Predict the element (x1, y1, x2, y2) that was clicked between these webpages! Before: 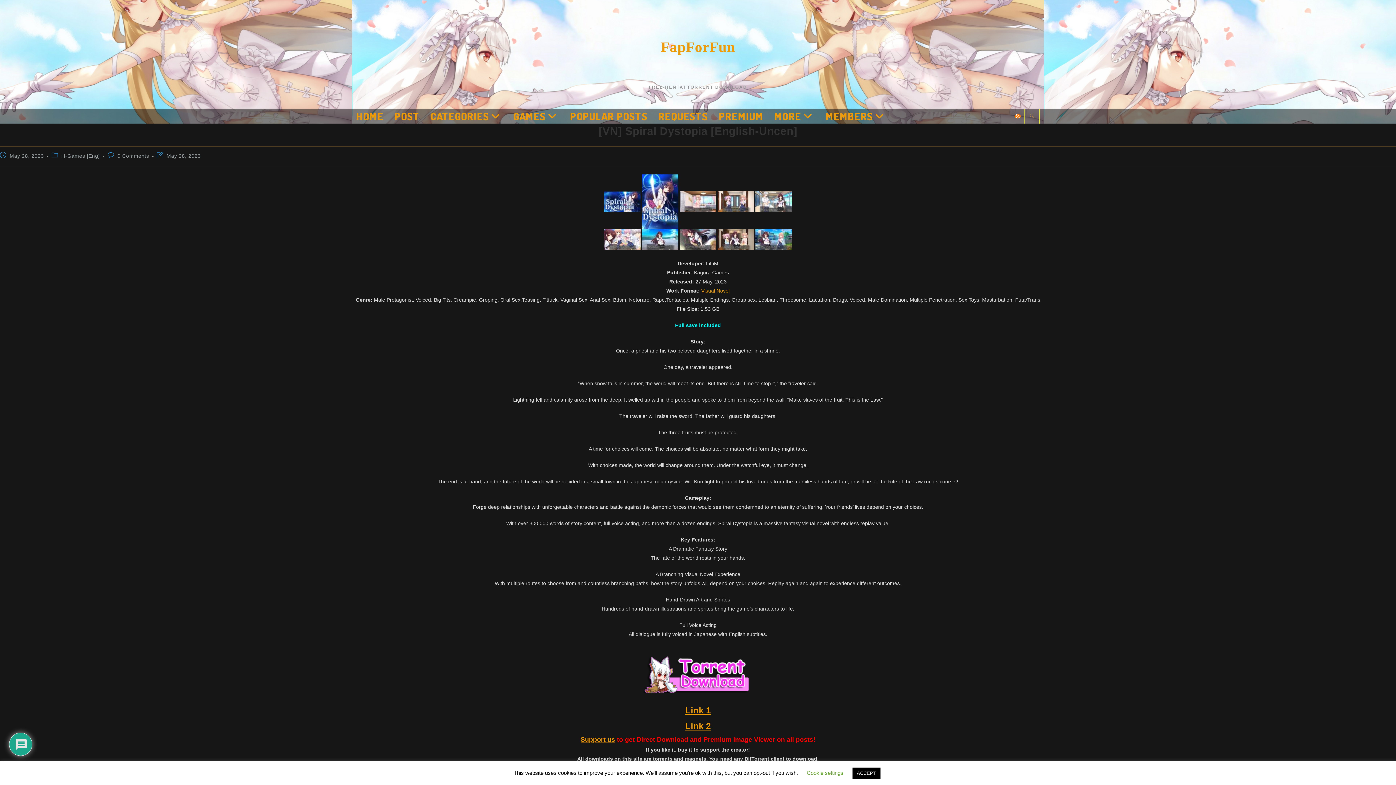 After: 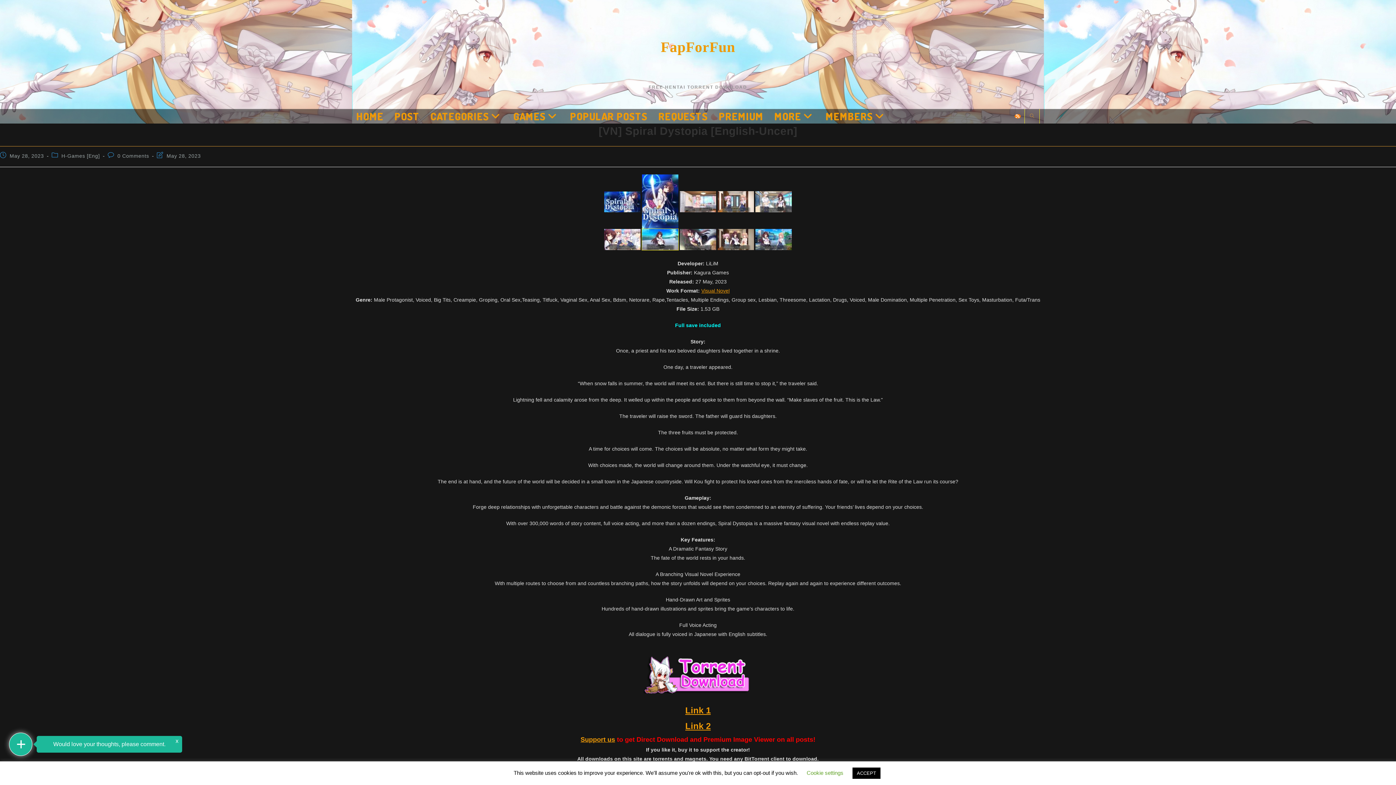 Action: bbox: (642, 236, 678, 242)